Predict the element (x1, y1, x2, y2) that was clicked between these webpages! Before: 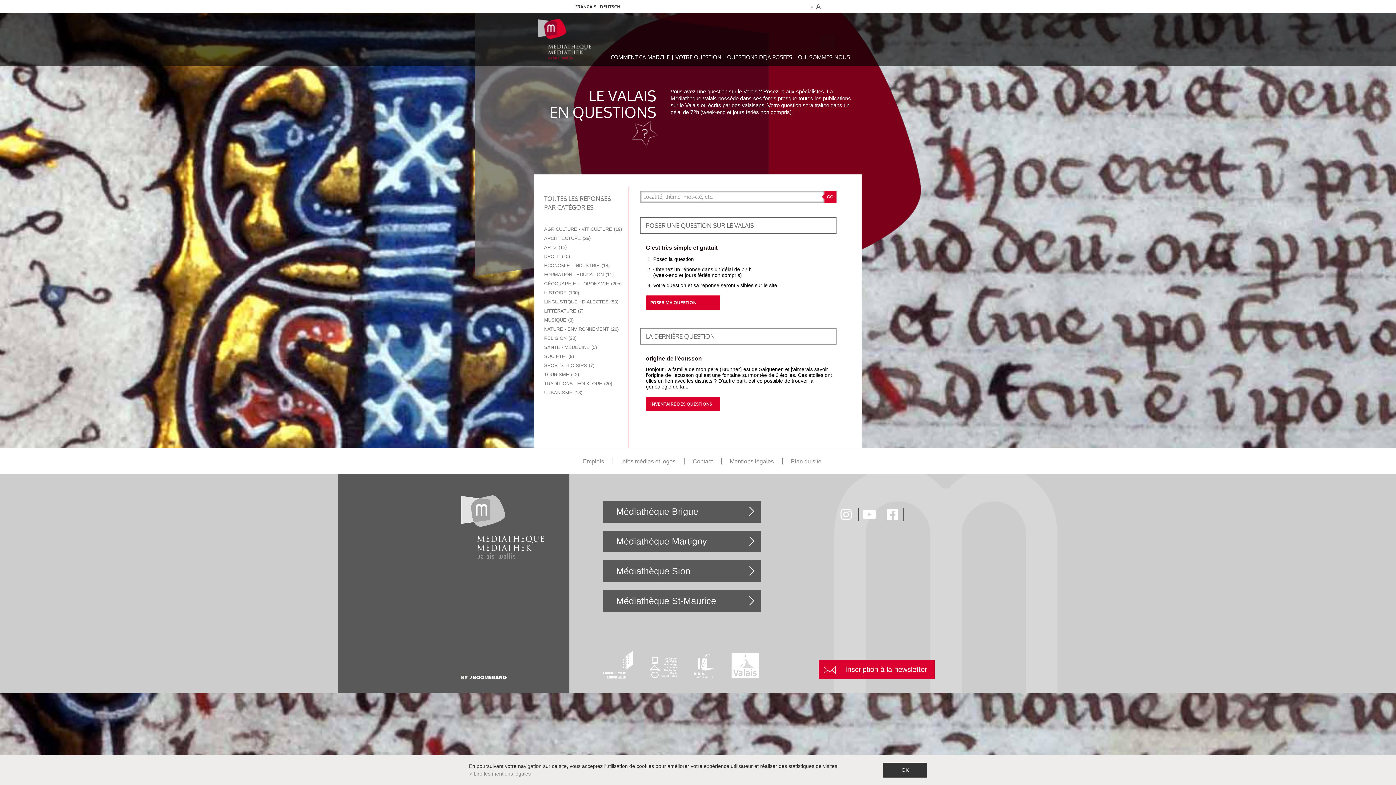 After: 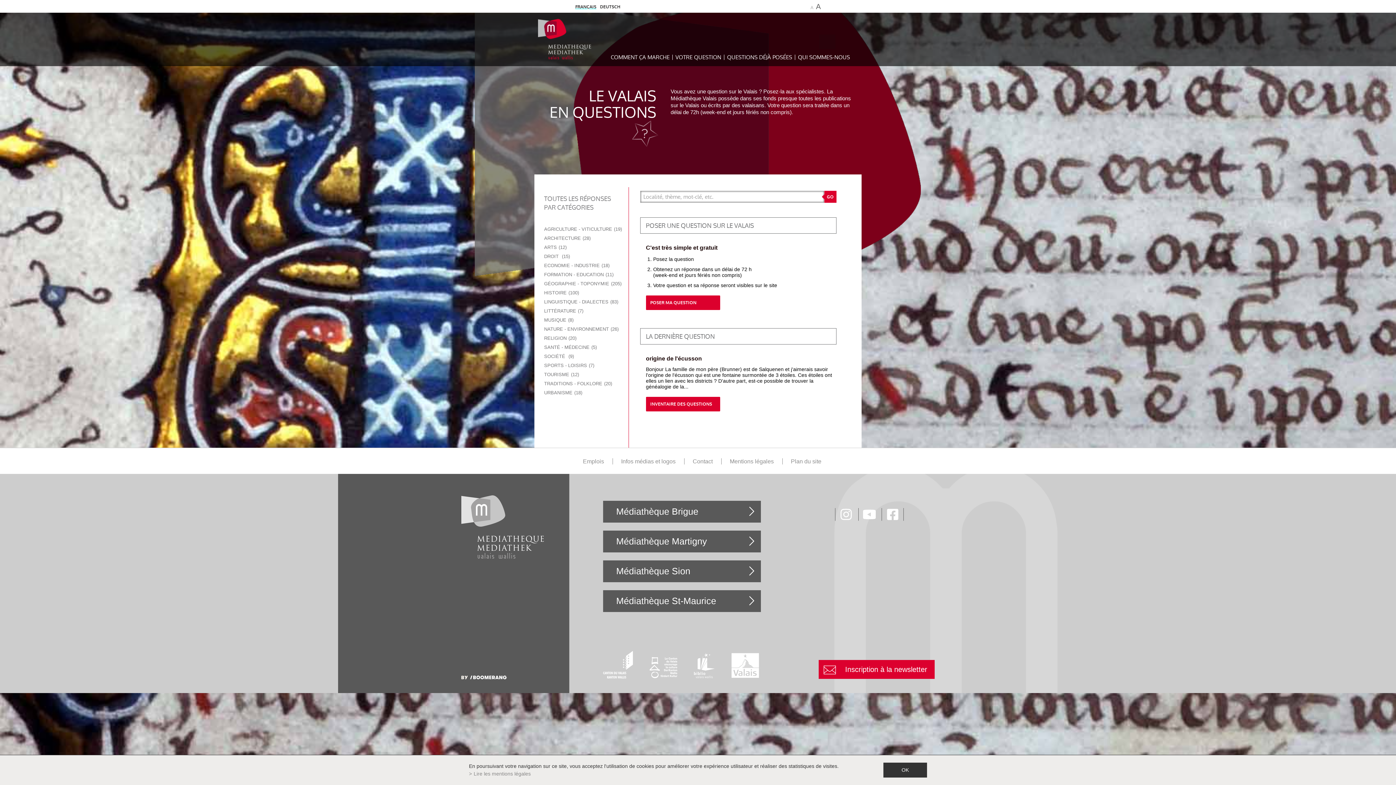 Action: bbox: (863, 508, 876, 521)